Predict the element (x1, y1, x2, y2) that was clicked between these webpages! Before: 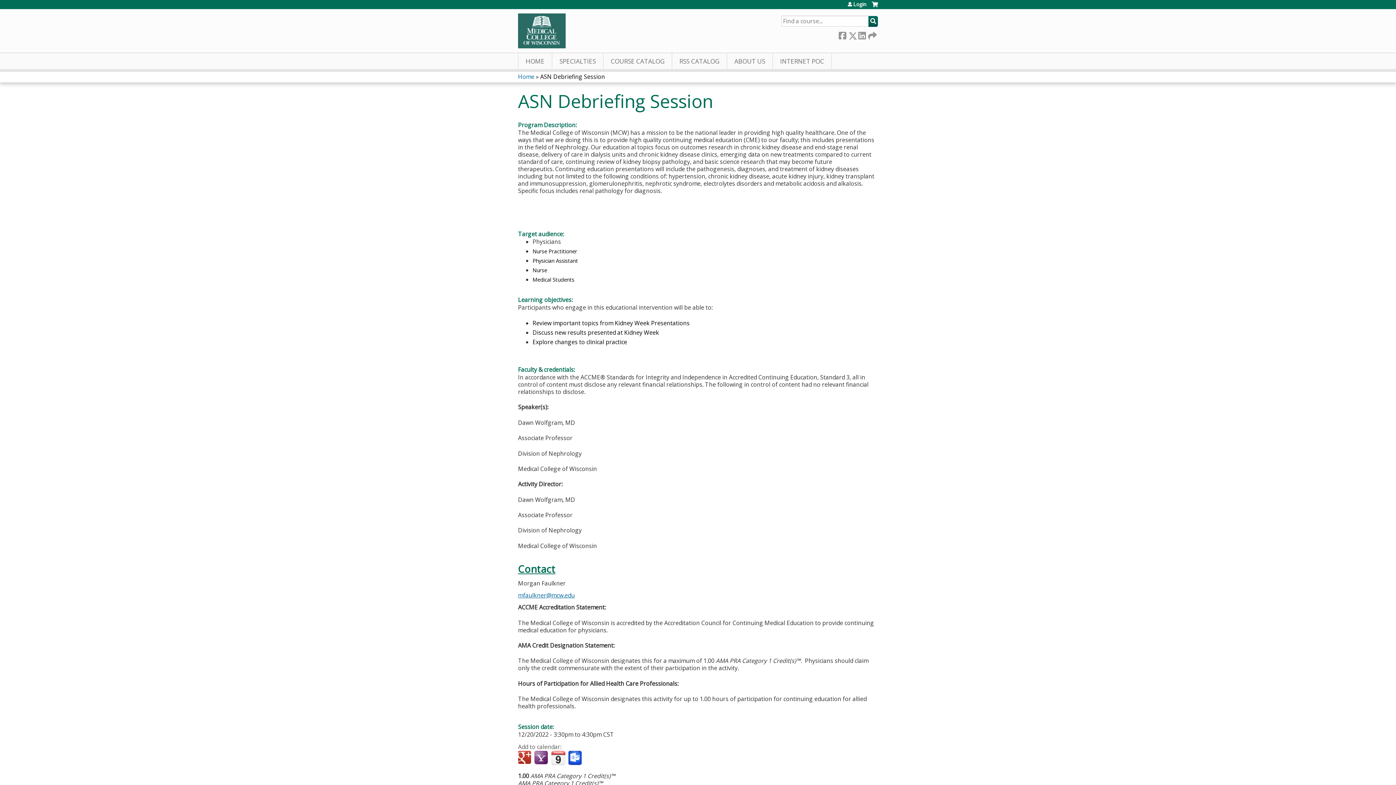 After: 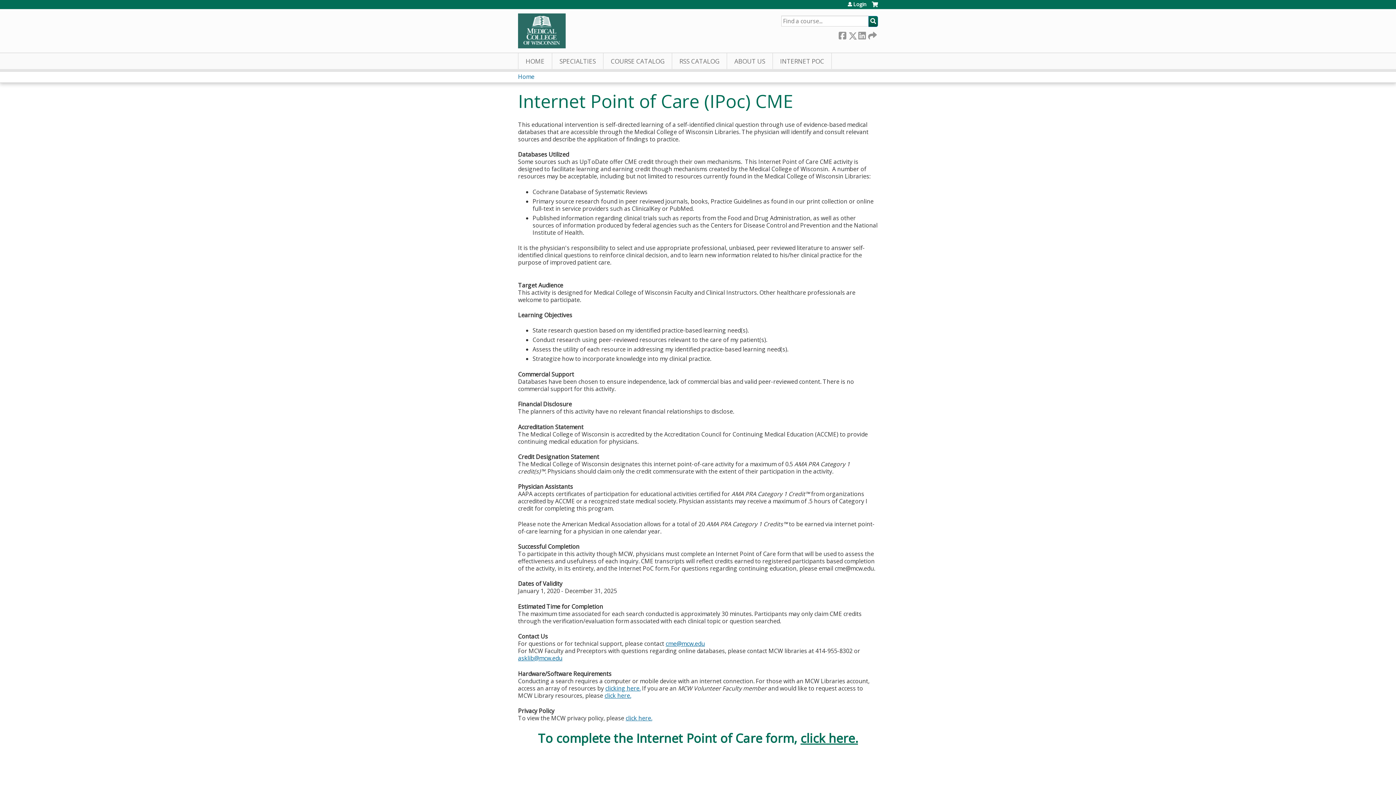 Action: bbox: (773, 53, 832, 69) label: INTERNET POC